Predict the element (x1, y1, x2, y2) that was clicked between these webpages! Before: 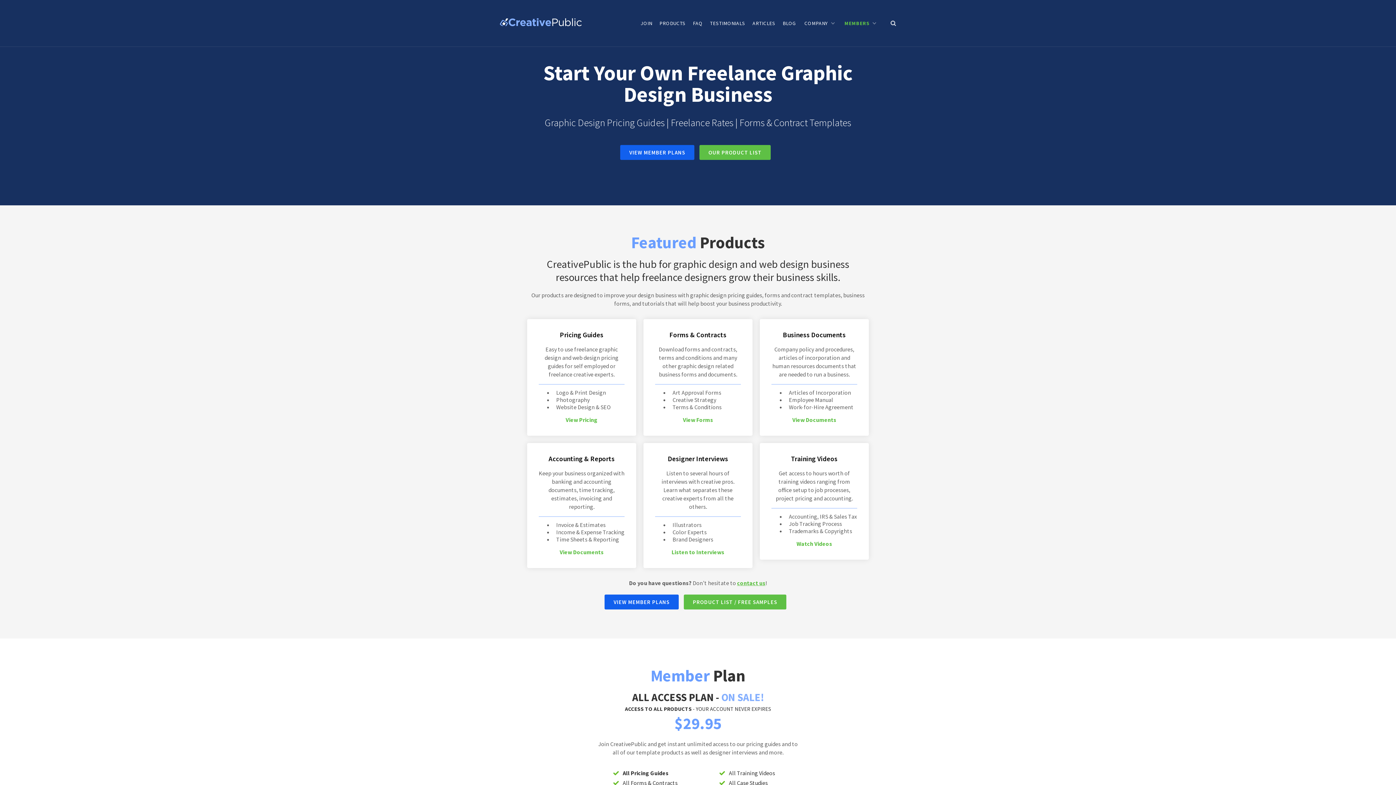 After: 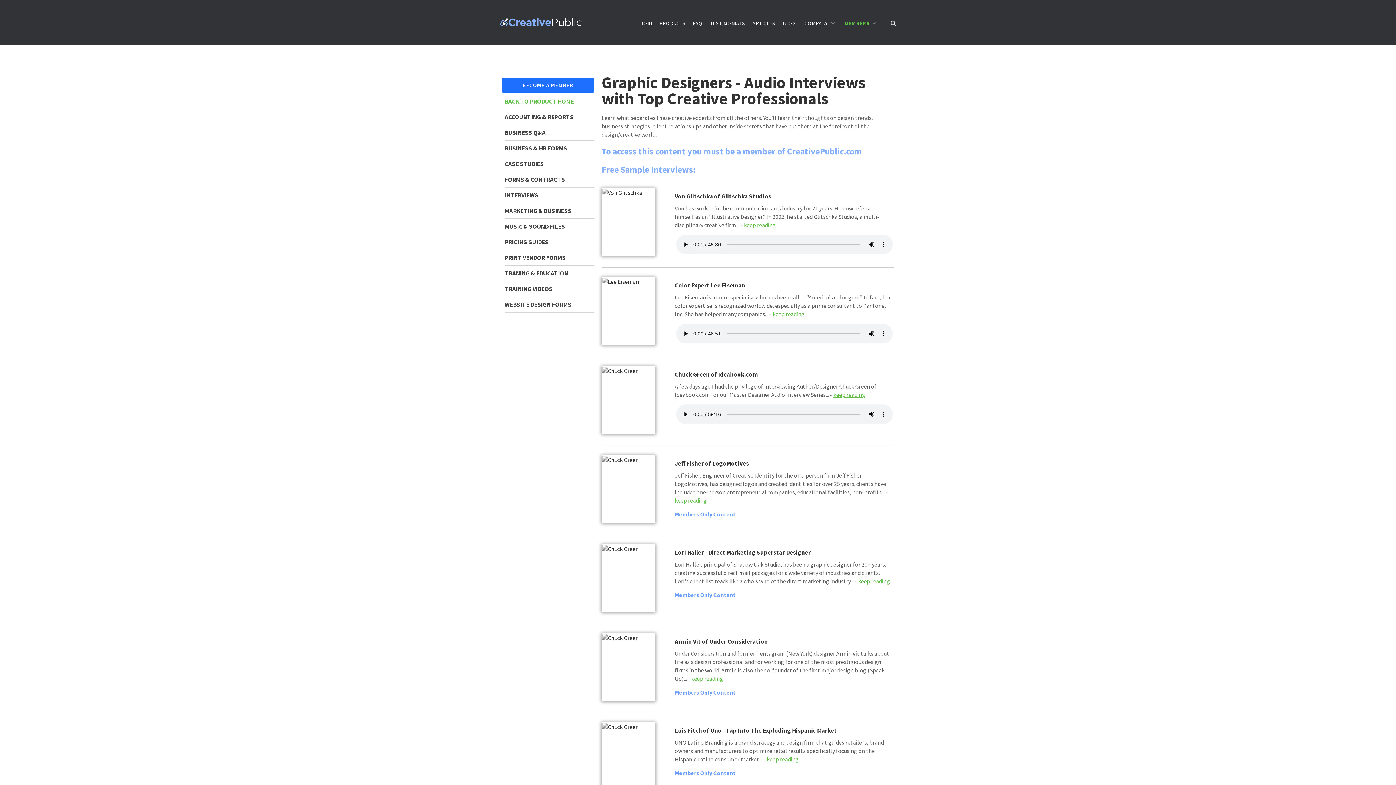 Action: bbox: (643, 443, 752, 568) label: Designer Interviews

Listen to several hours of interviews with creative pros. Learn what separates these creative experts from all the others.

Illustrators
Color Experts
Brand Designers
Listen to Interviews